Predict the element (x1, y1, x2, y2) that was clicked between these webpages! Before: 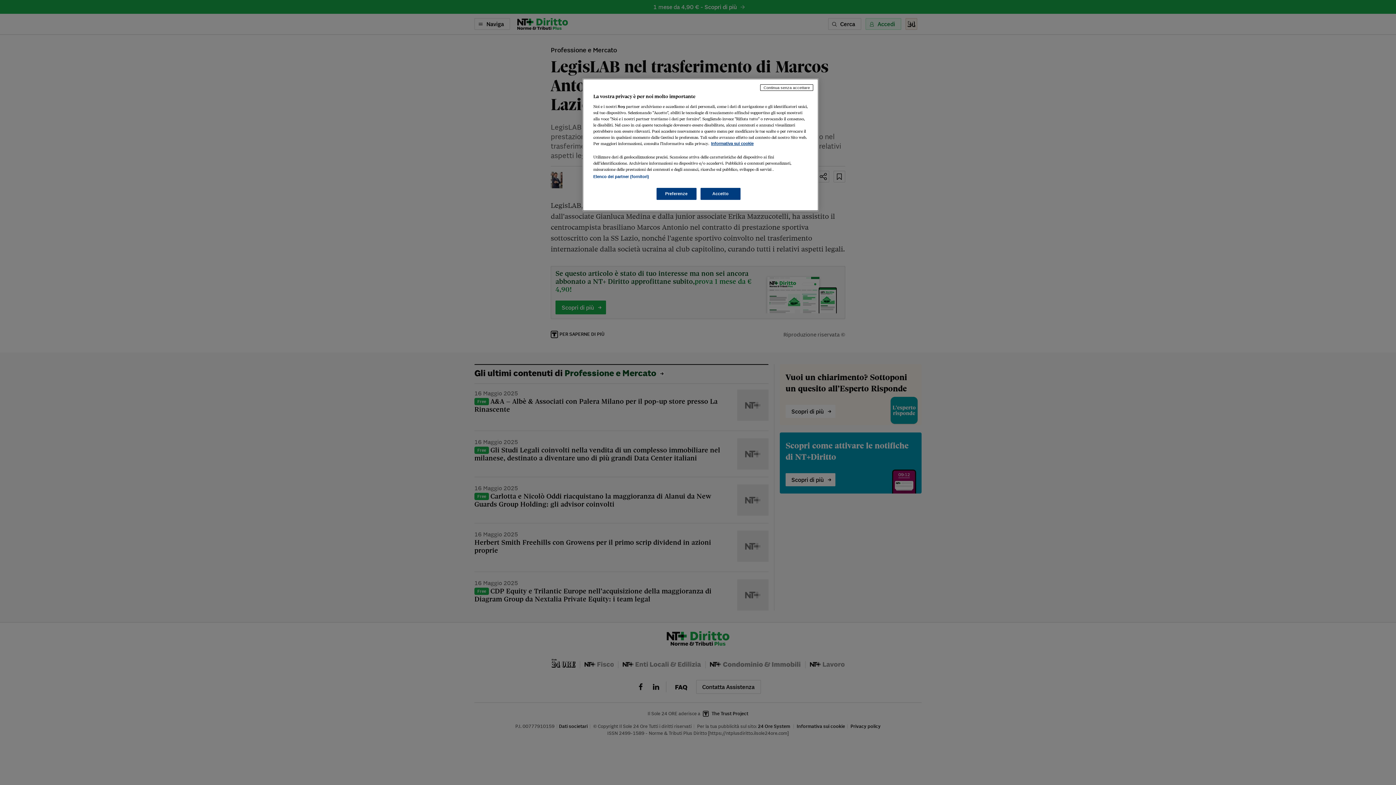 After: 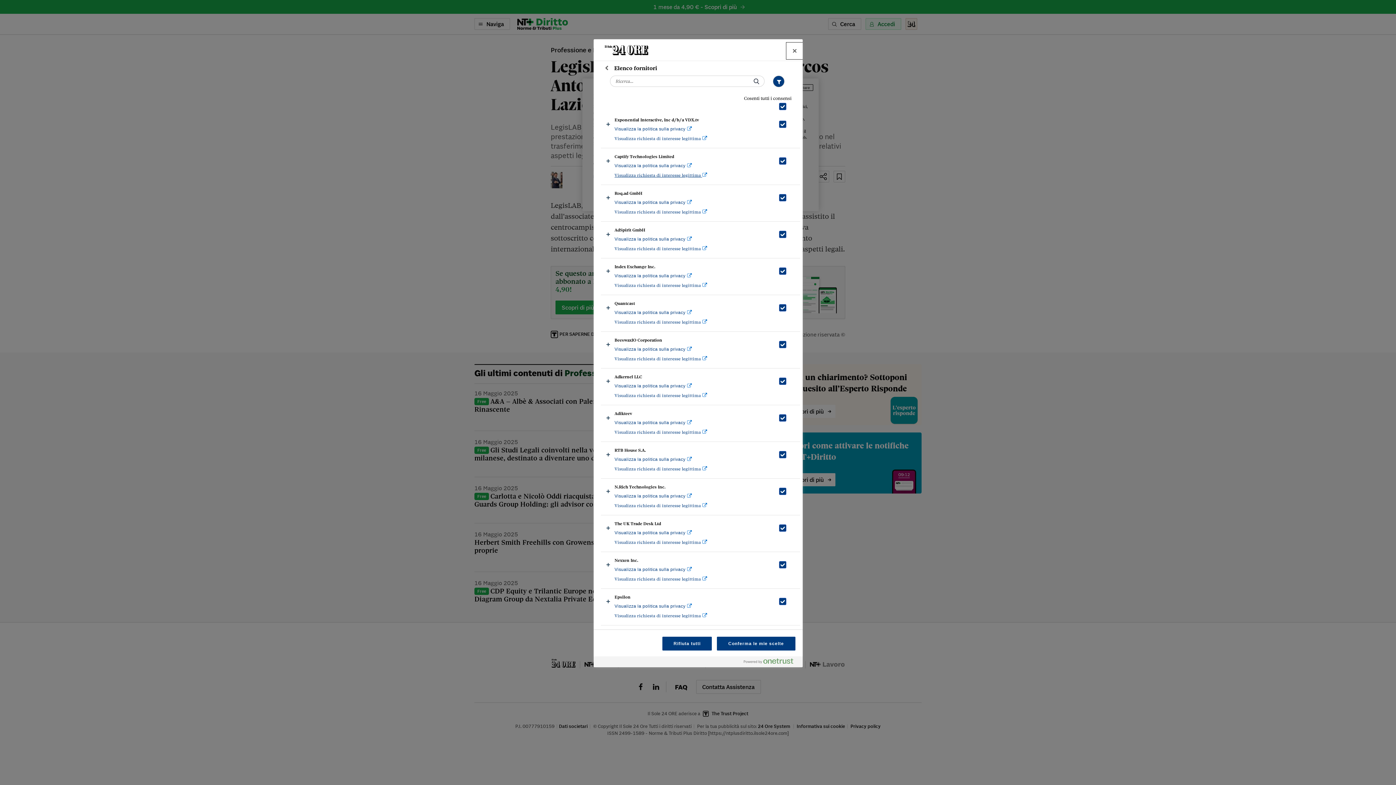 Action: bbox: (593, 174, 649, 178) label: Elenco dei partner (fornitori)